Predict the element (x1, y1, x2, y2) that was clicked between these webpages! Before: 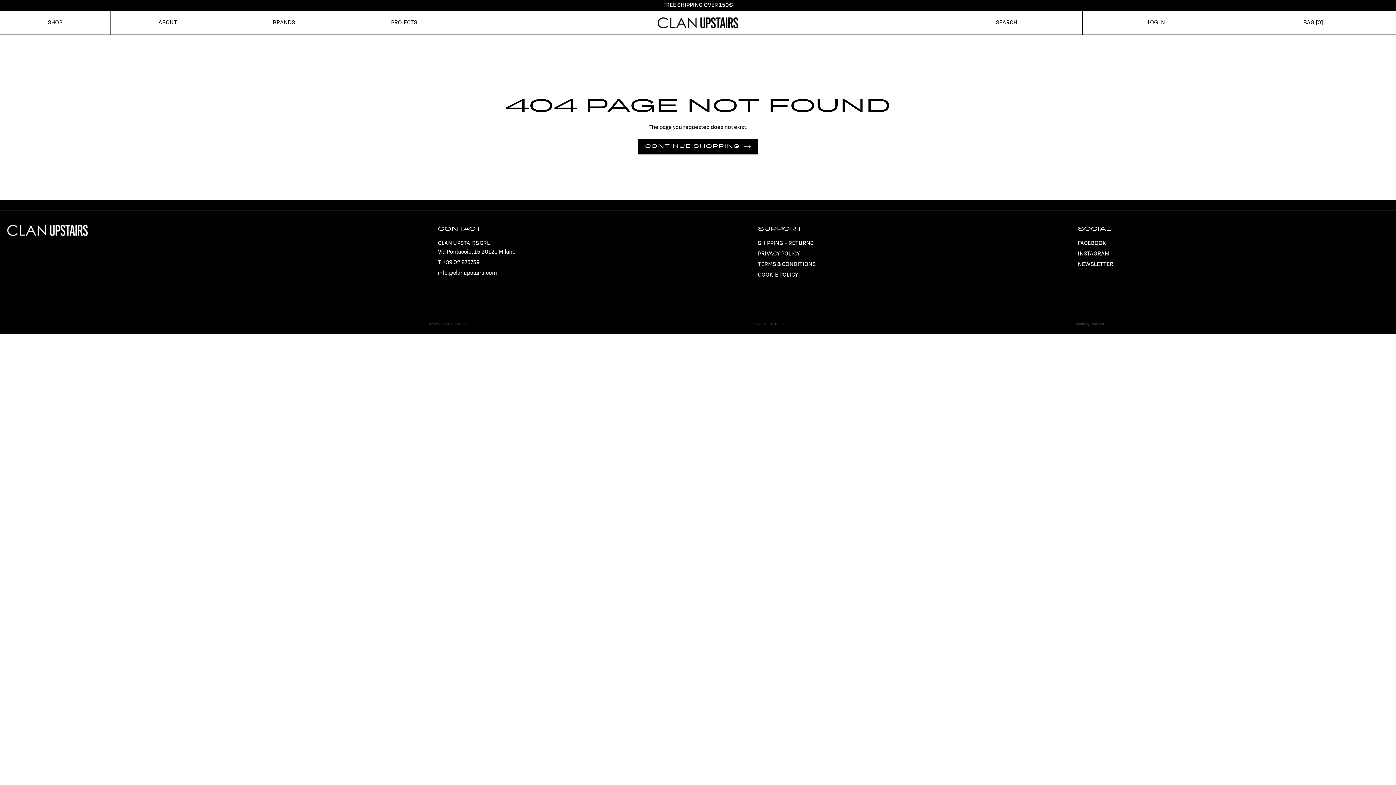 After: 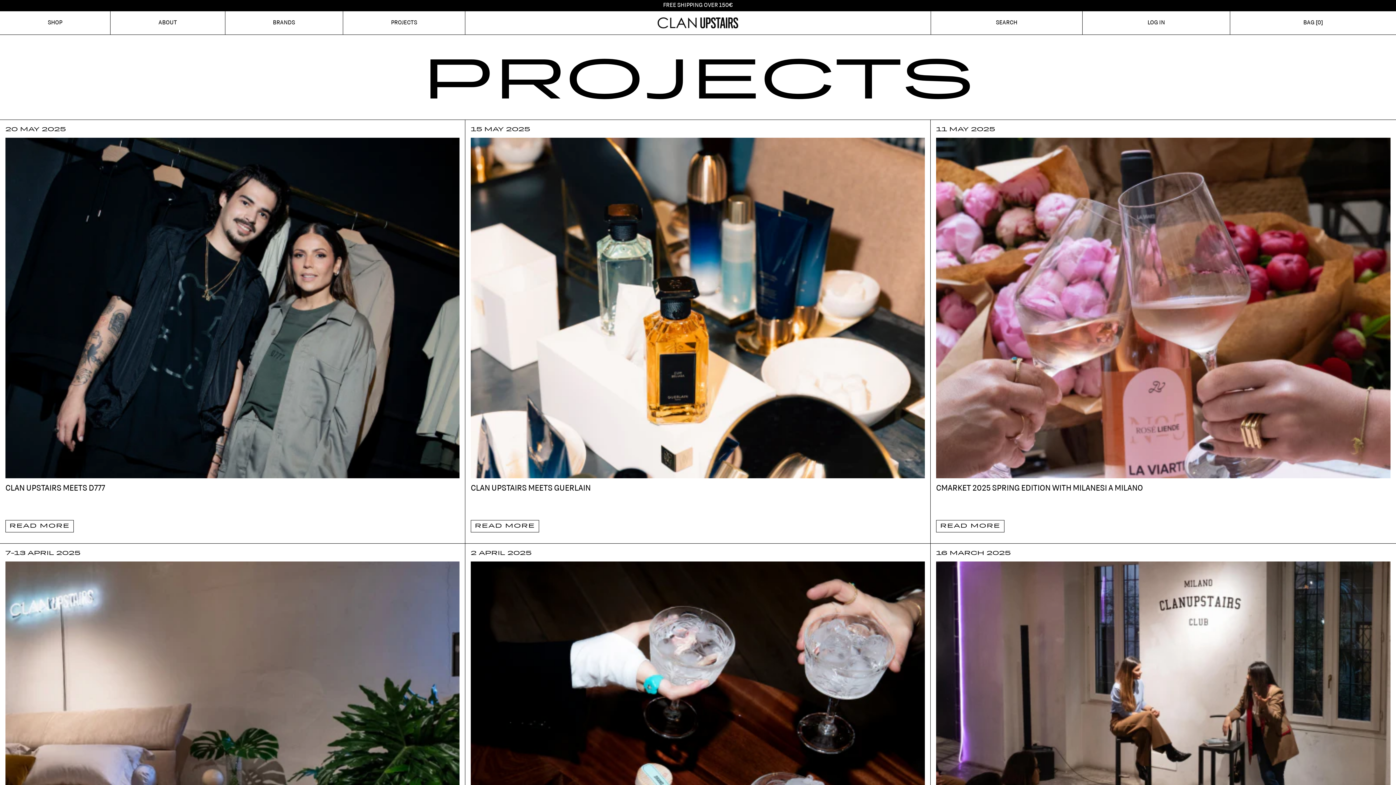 Action: bbox: (343, 18, 465, 27) label: PROJECTS